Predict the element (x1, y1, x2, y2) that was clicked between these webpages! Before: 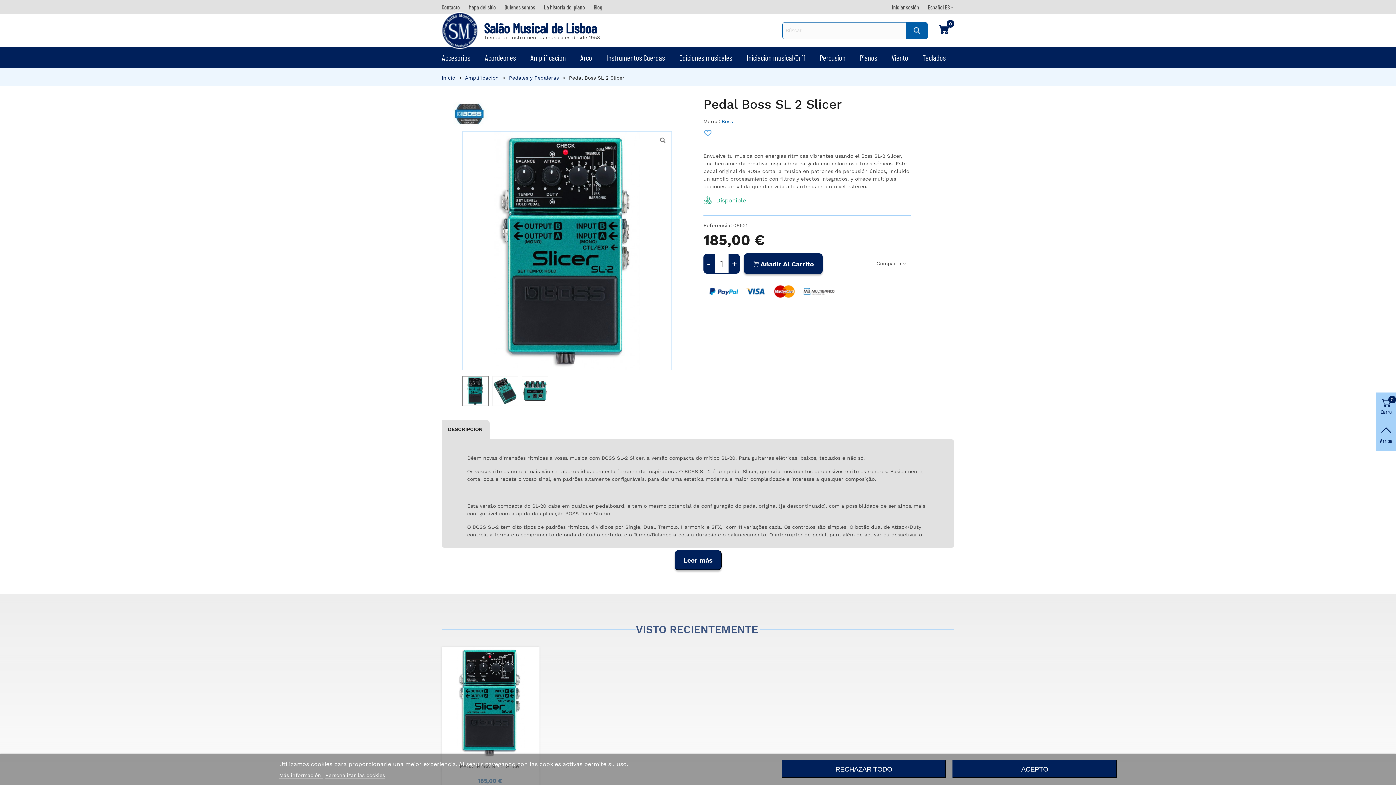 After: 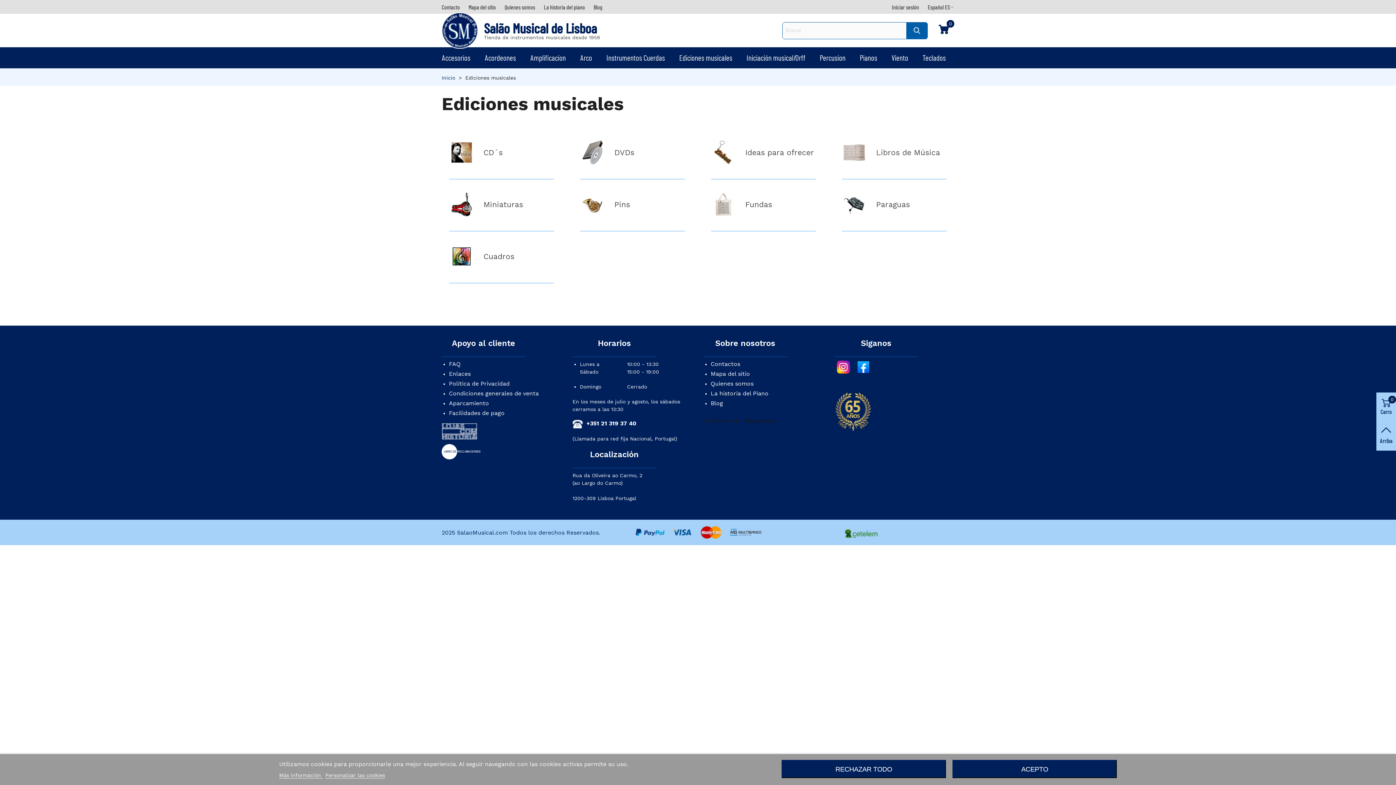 Action: bbox: (673, 47, 738, 68) label: Ediciones musicales